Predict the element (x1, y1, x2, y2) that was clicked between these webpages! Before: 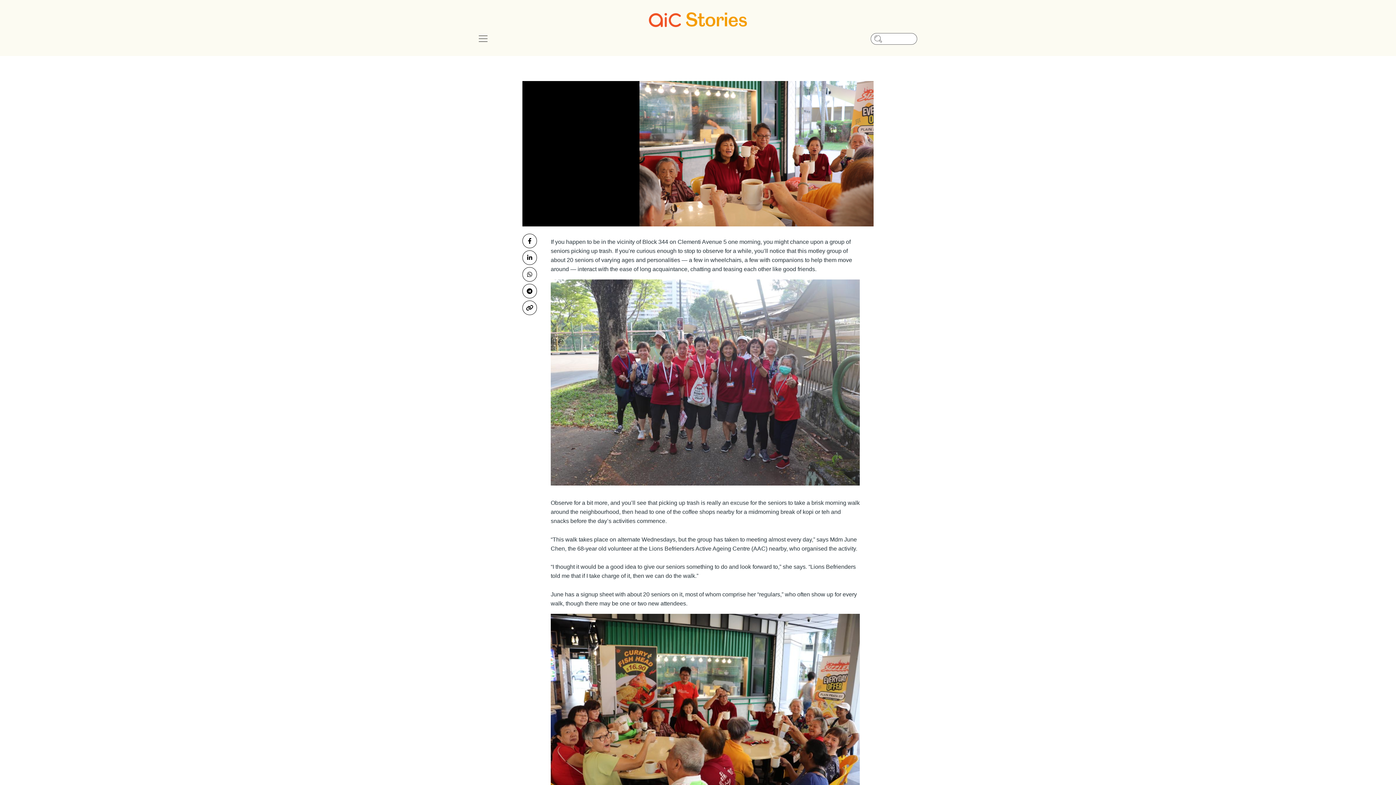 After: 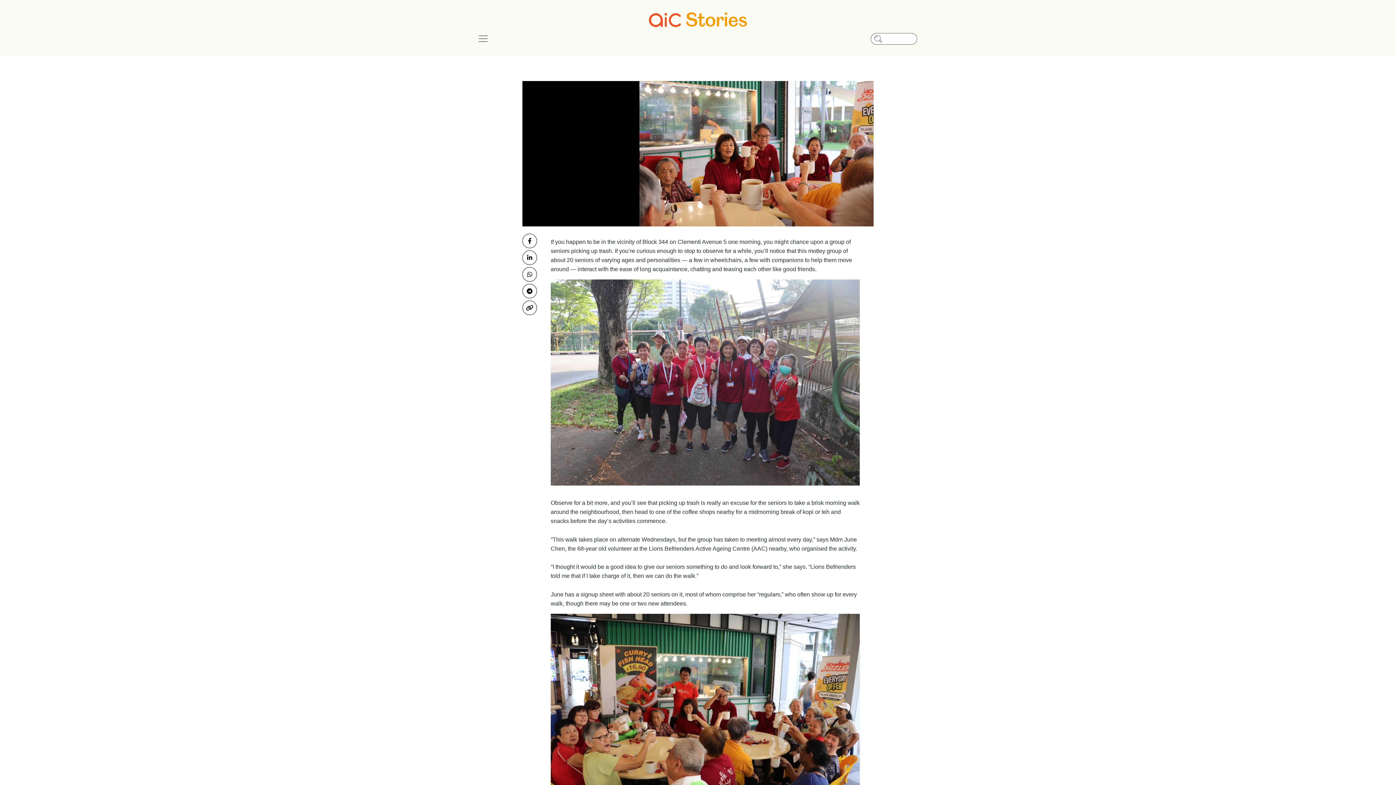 Action: bbox: (639, 150, 873, 156)